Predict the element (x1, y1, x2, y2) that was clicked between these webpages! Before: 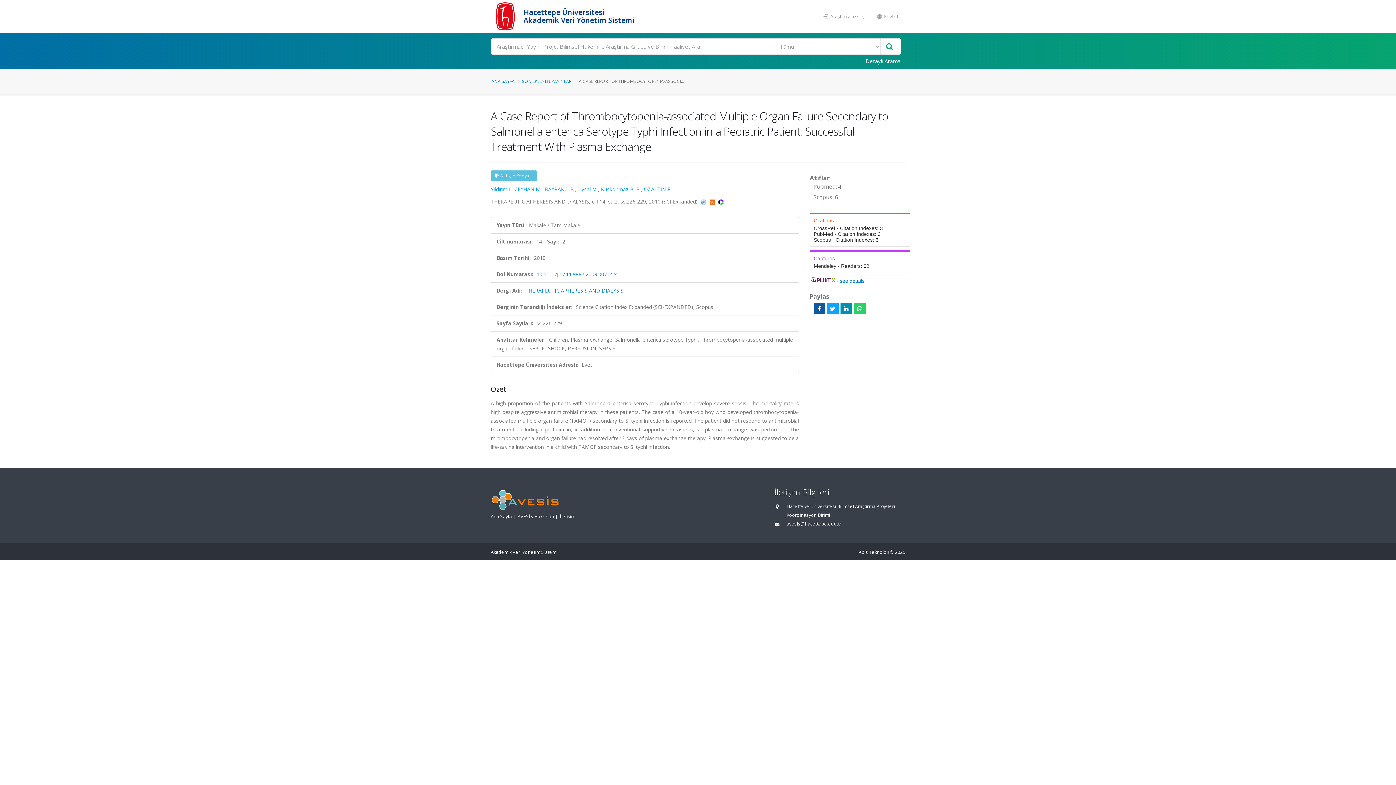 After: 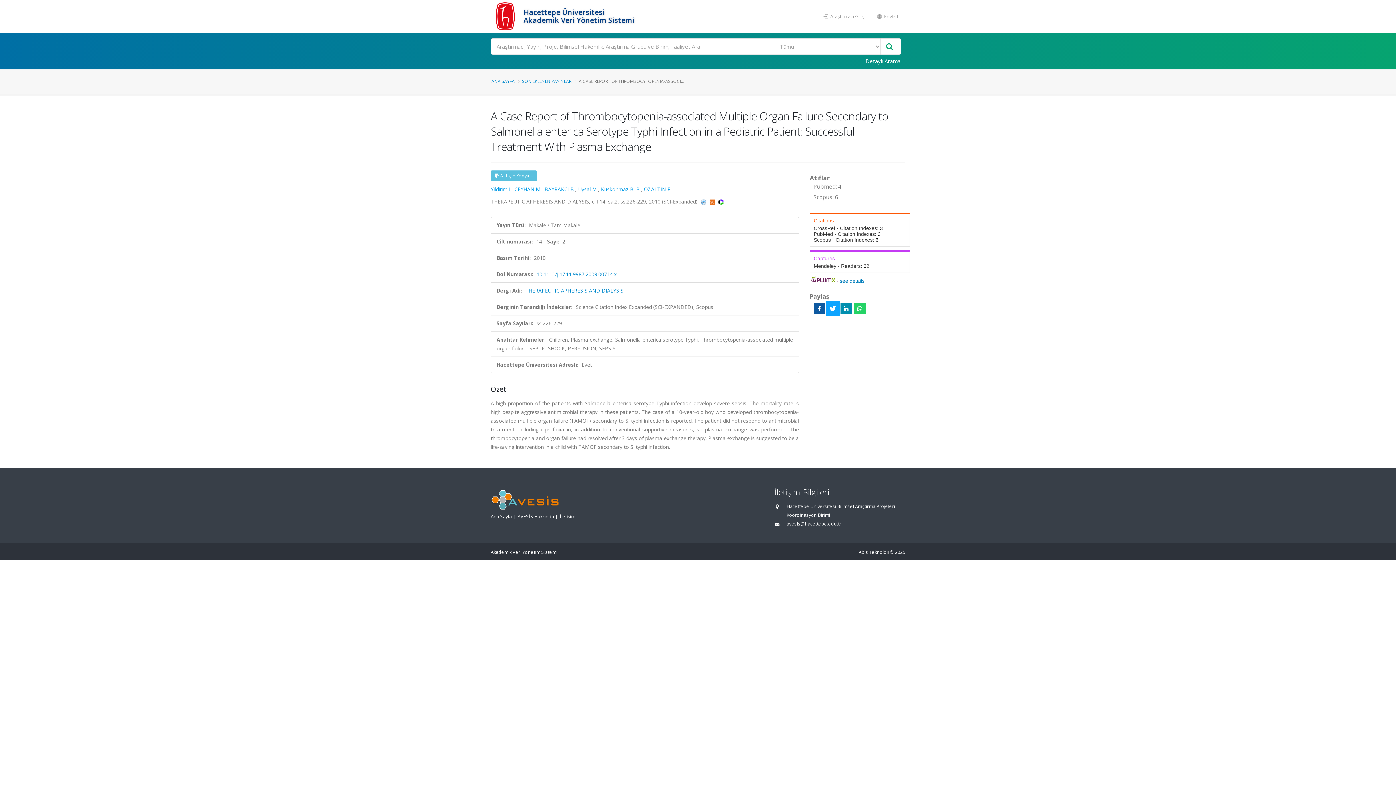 Action: bbox: (827, 302, 838, 314)